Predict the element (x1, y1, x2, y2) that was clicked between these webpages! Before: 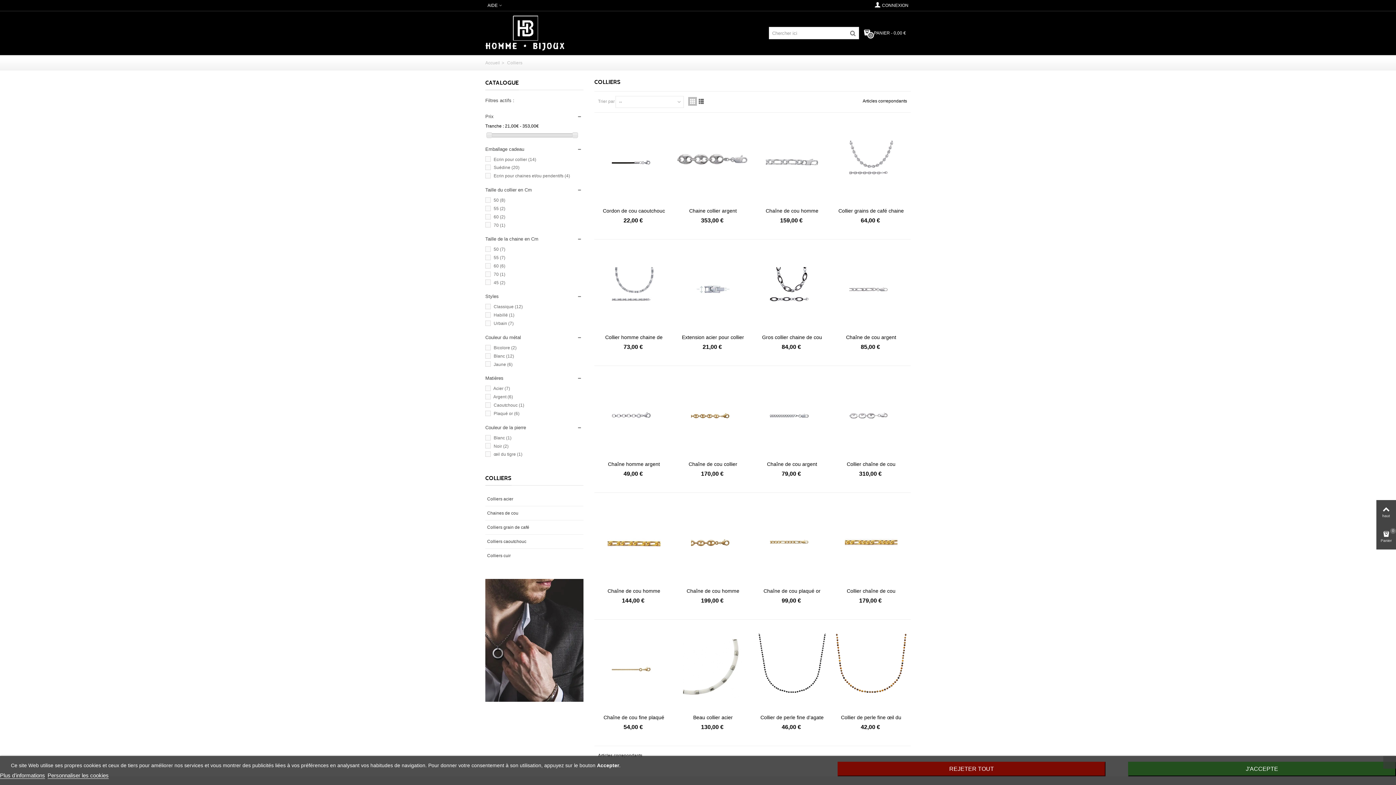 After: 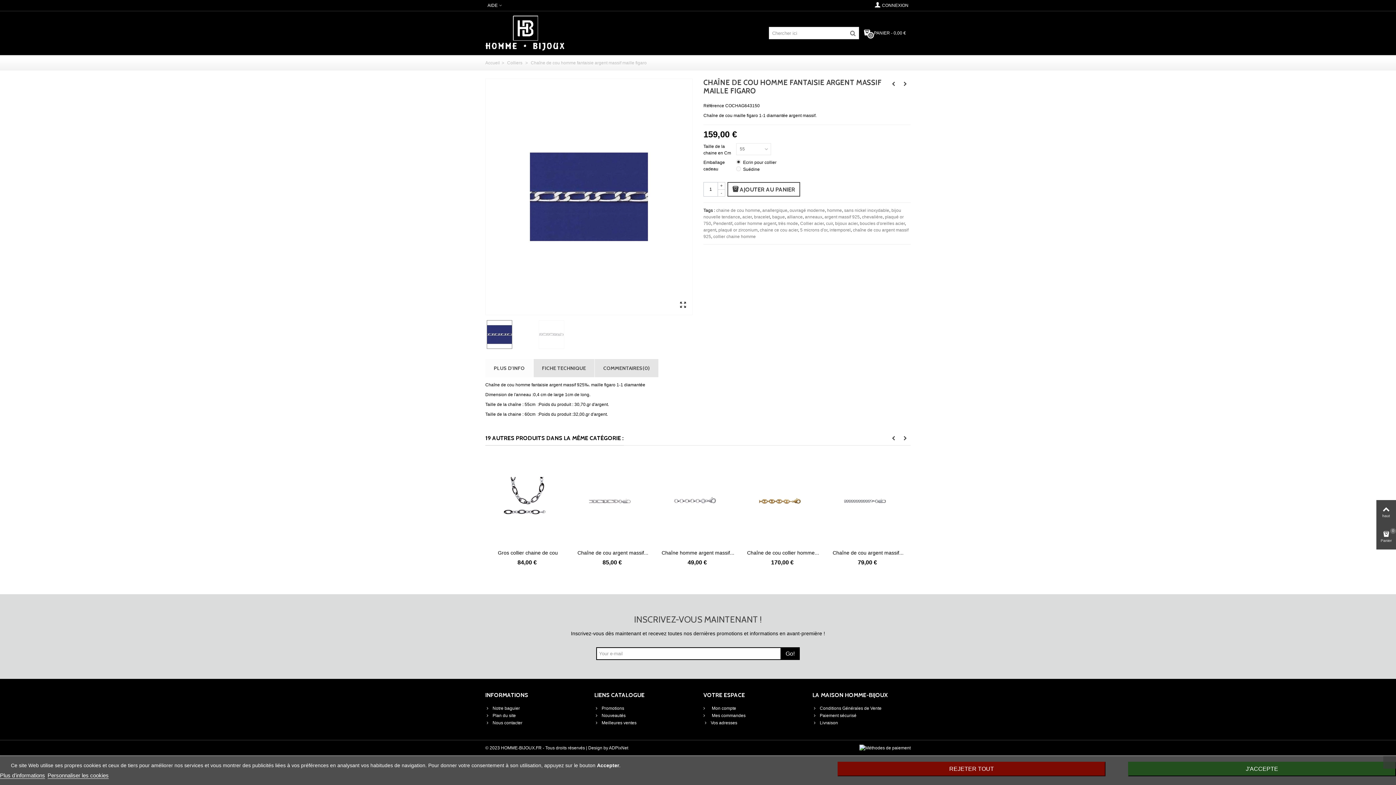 Action: bbox: (756, 121, 828, 203)